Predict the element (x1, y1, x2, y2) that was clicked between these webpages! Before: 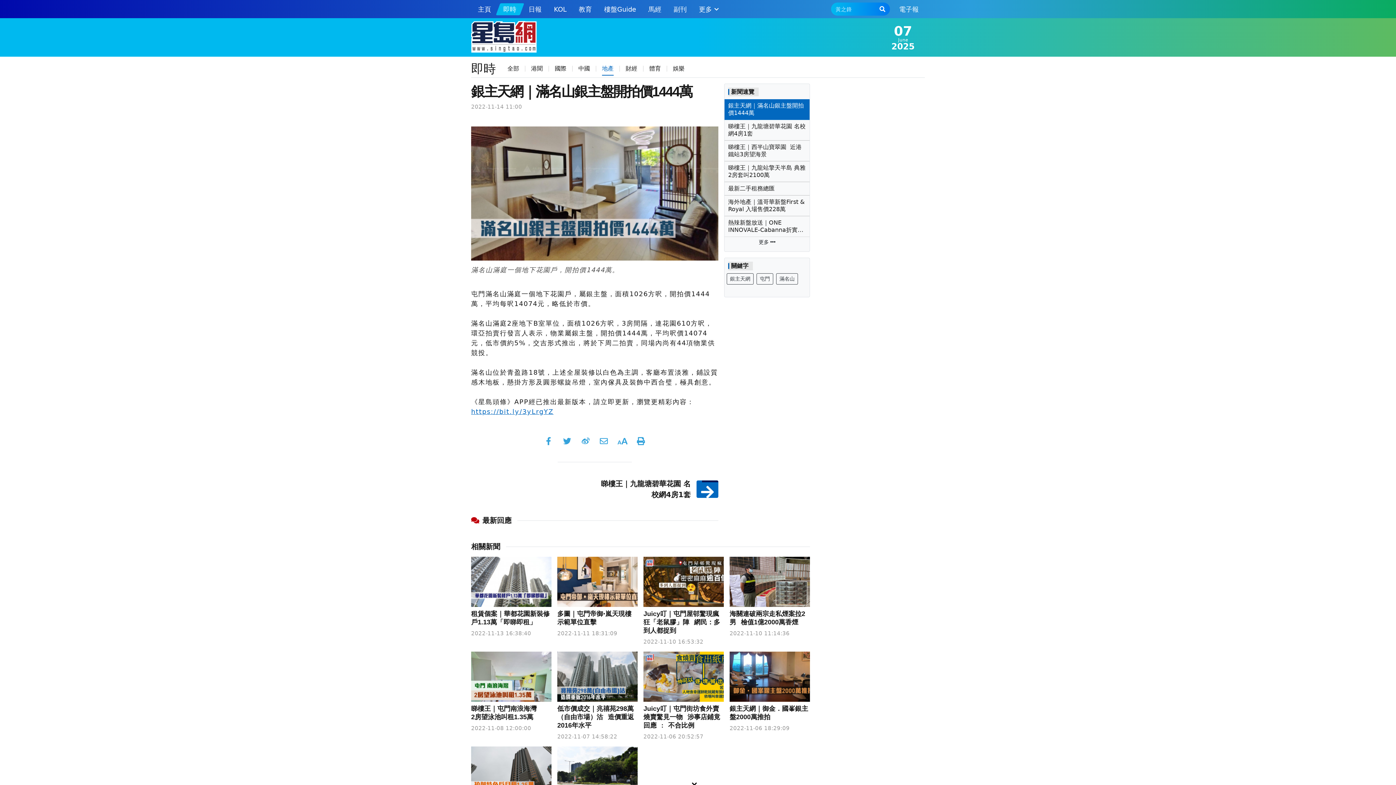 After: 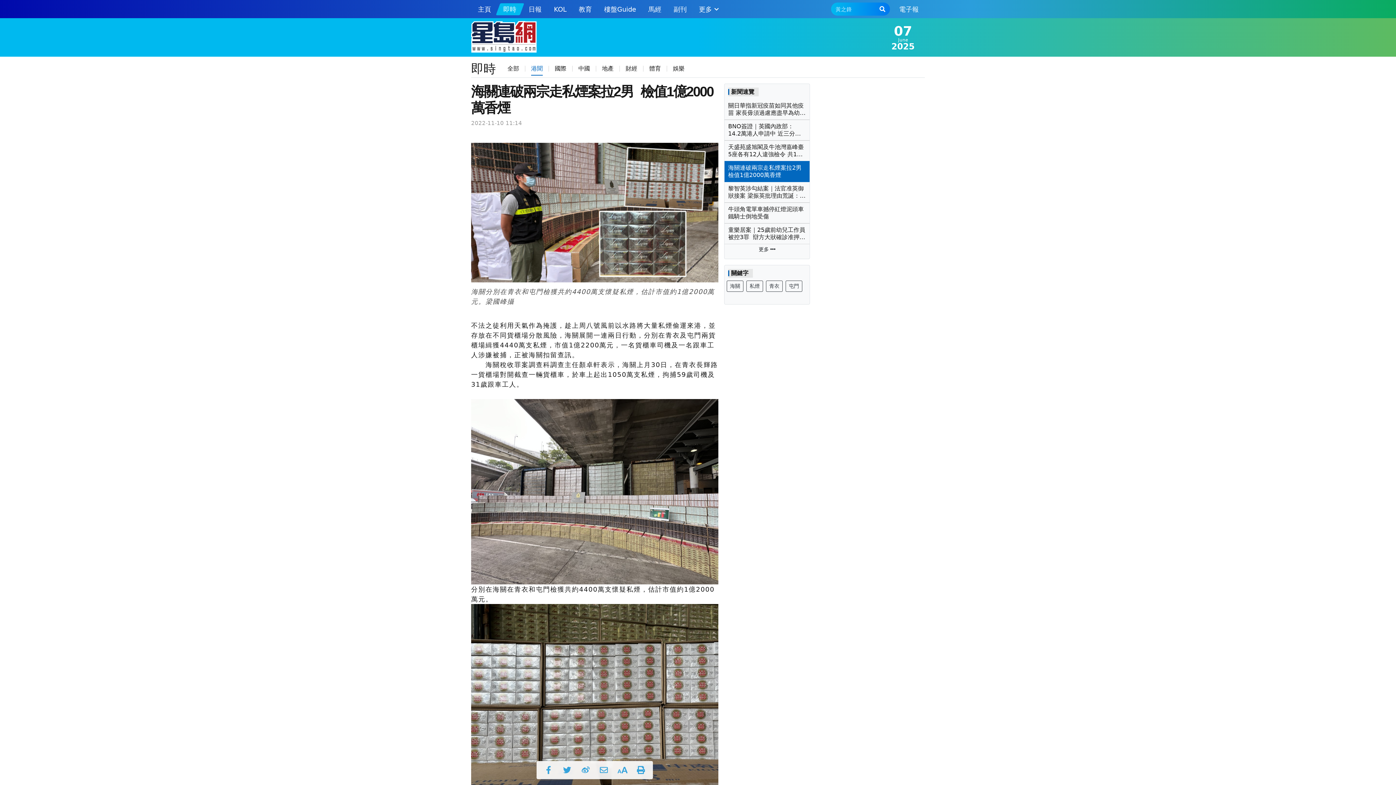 Action: bbox: (729, 557, 810, 607)